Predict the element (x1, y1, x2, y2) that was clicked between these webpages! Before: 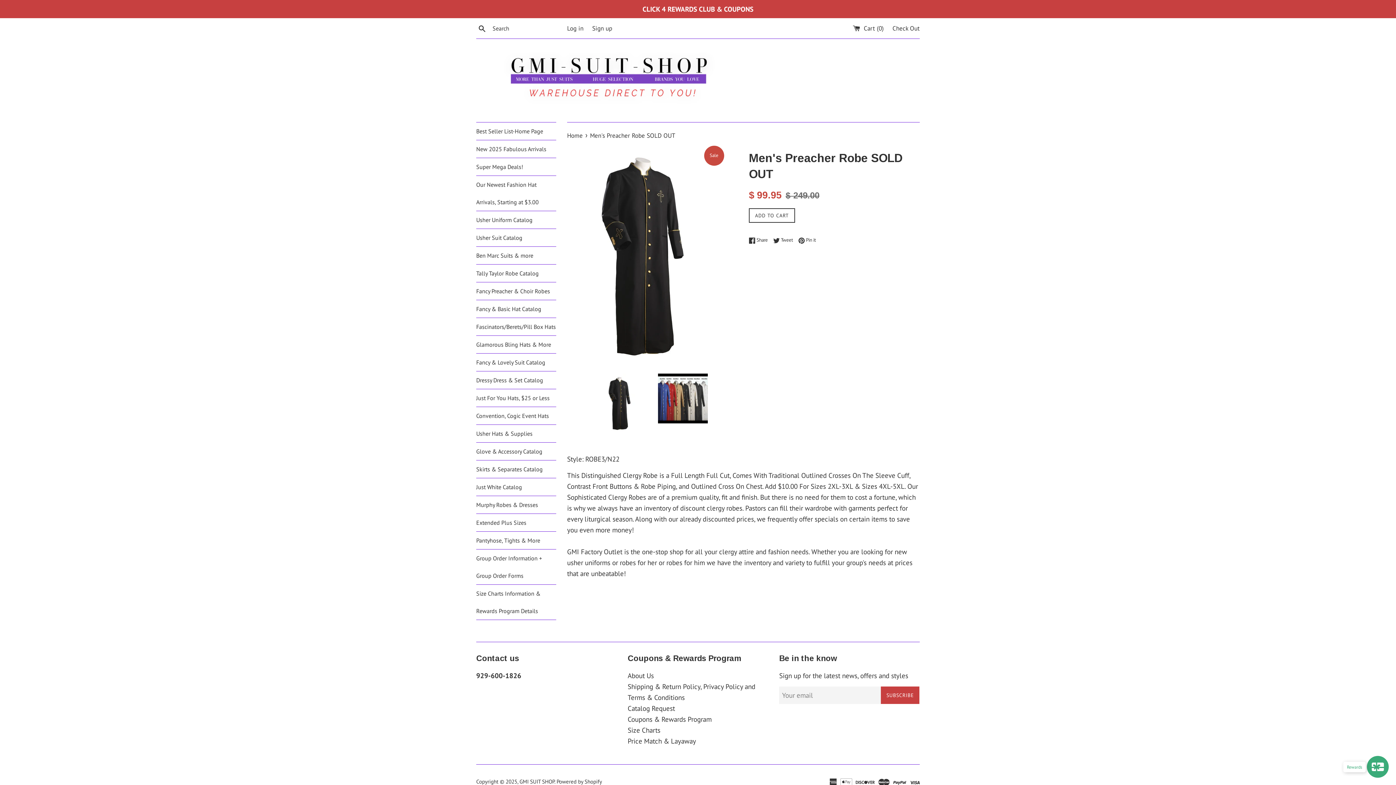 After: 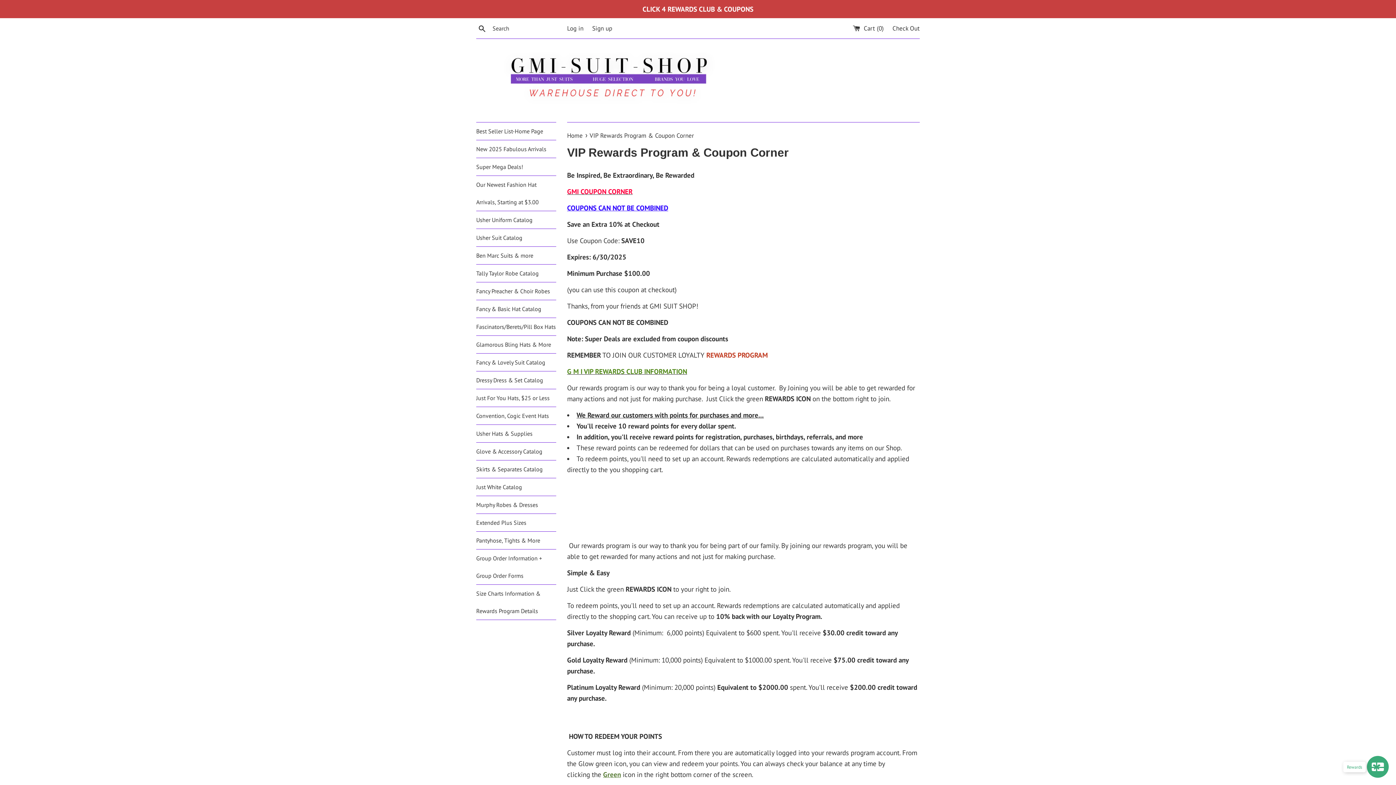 Action: label: Coupons & Rewards Program bbox: (627, 715, 711, 724)